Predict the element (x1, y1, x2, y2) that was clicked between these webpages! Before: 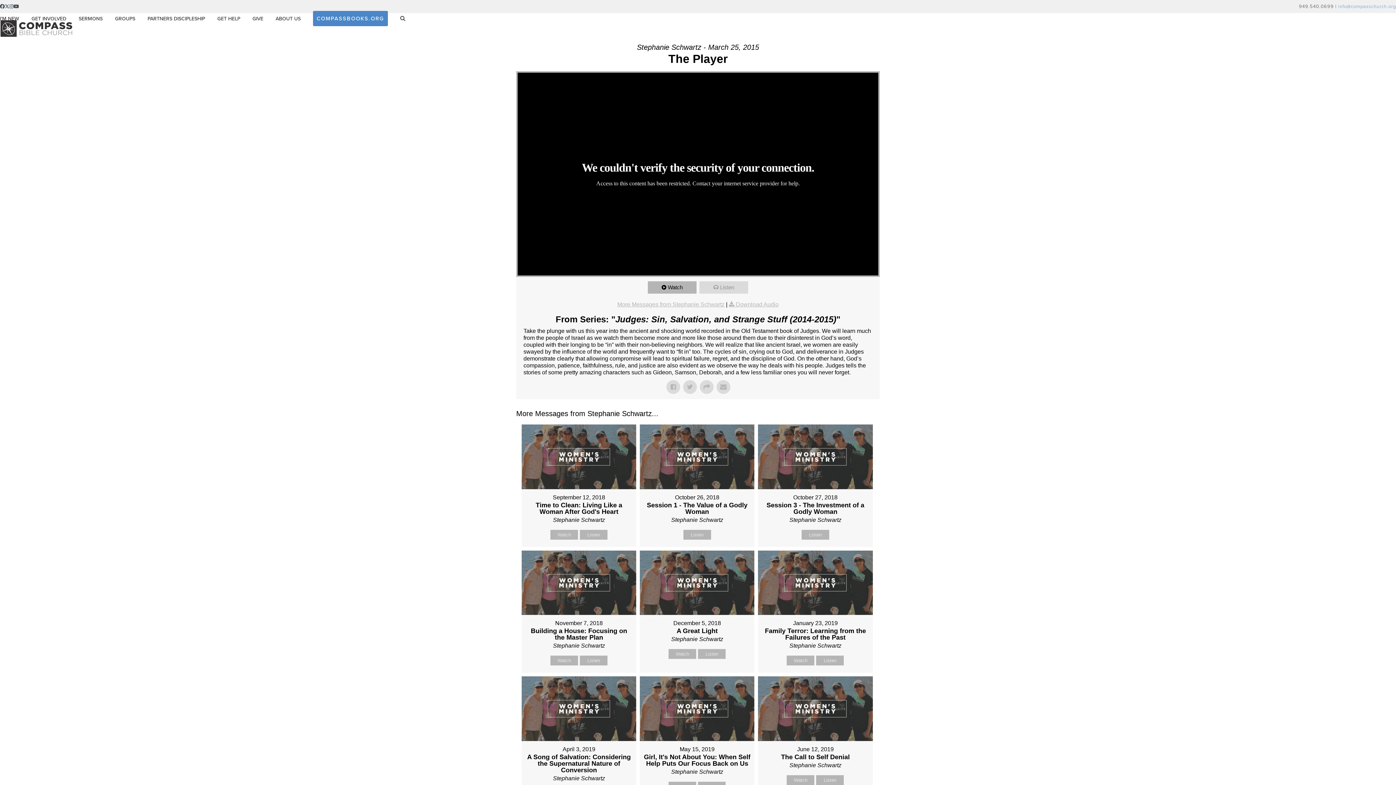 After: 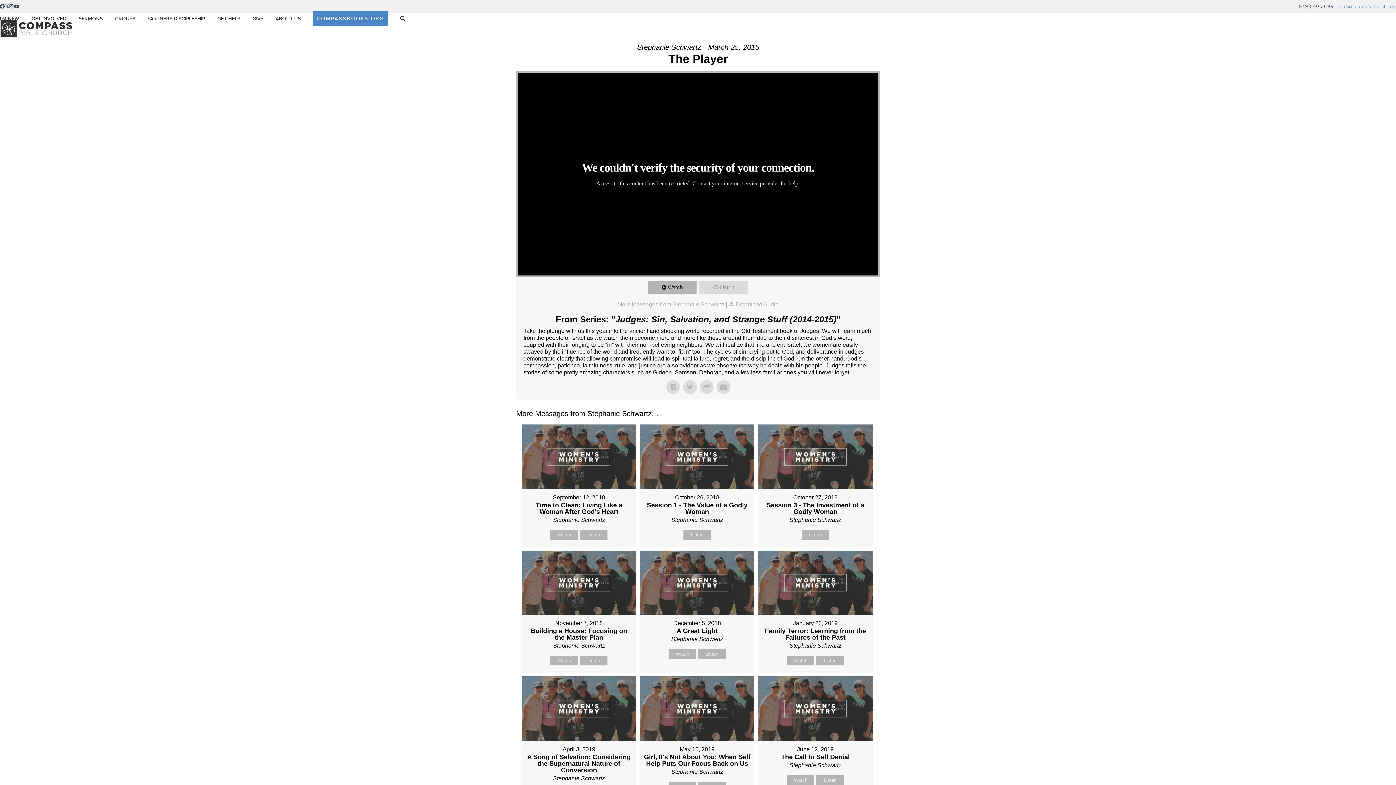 Action: label: Watch bbox: (648, 281, 696, 293)